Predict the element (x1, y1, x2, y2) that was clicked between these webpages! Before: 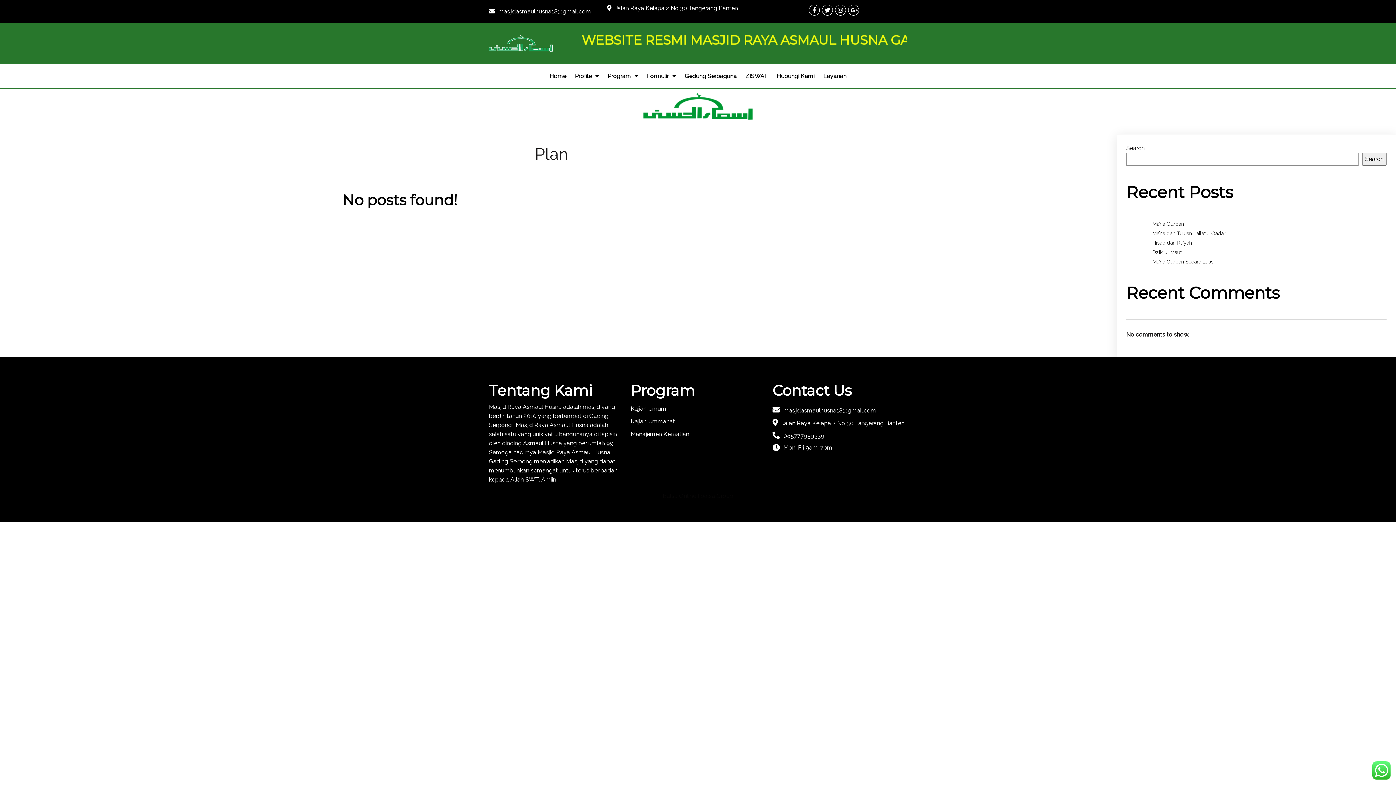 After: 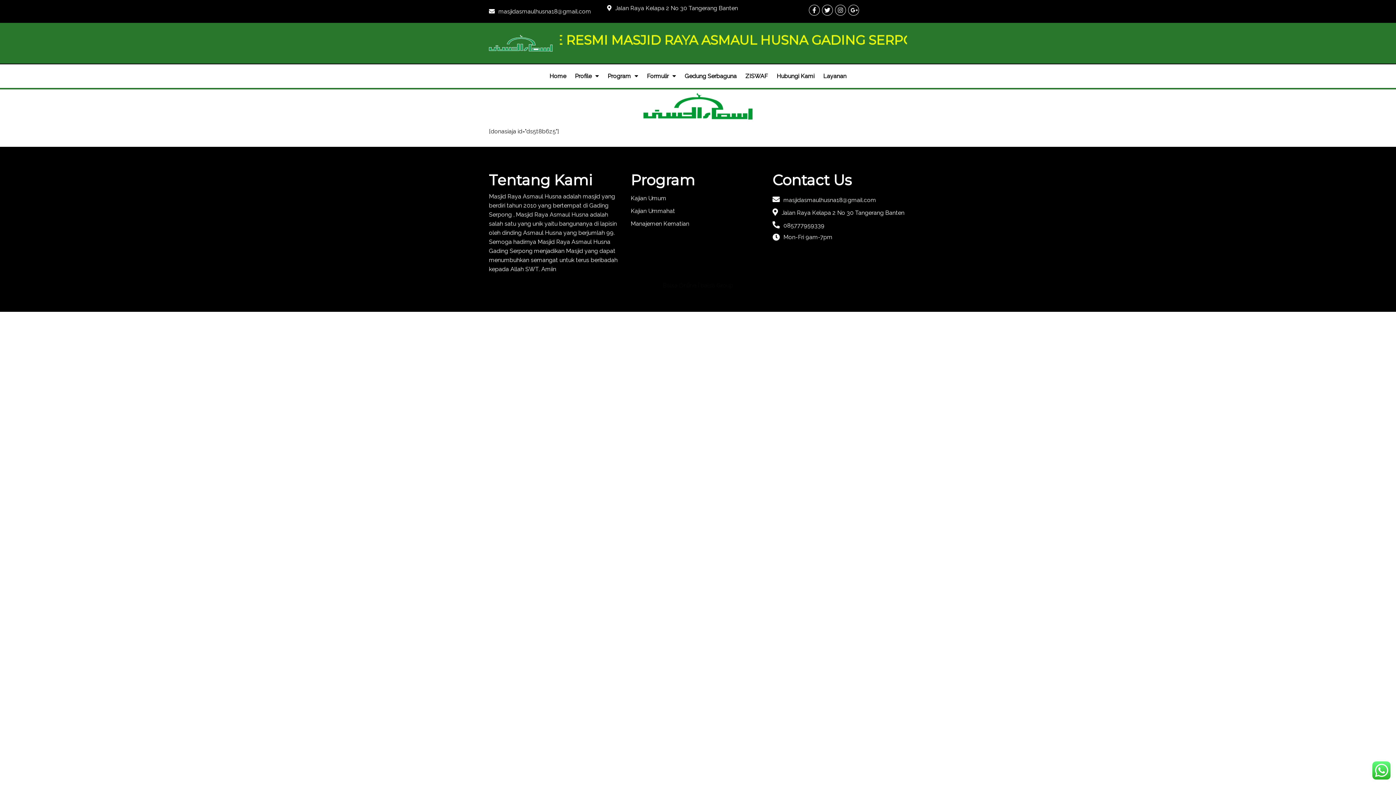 Action: label: ZISWAF bbox: (742, 68, 771, 84)